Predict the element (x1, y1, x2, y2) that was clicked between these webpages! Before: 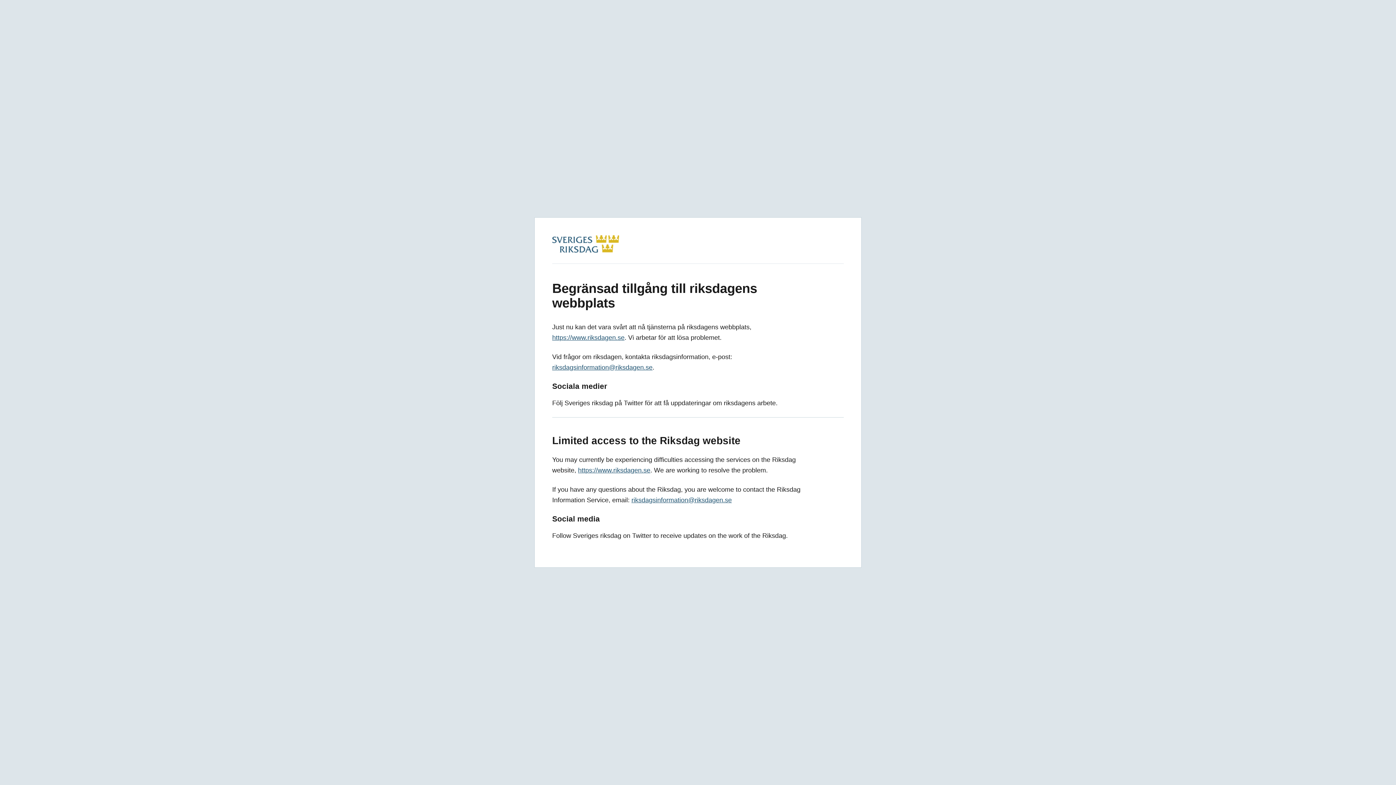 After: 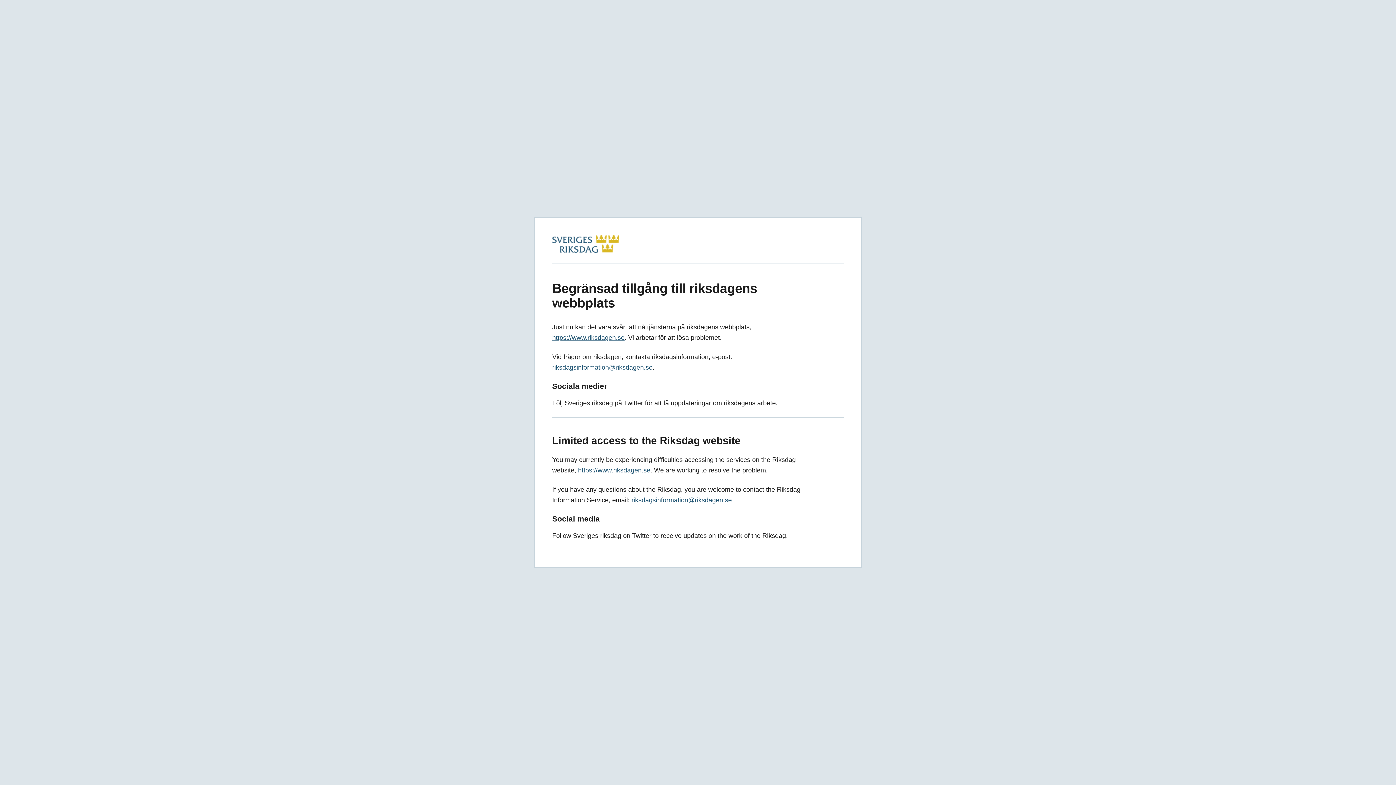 Action: bbox: (552, 334, 624, 341) label: https://www.riksdagen.se